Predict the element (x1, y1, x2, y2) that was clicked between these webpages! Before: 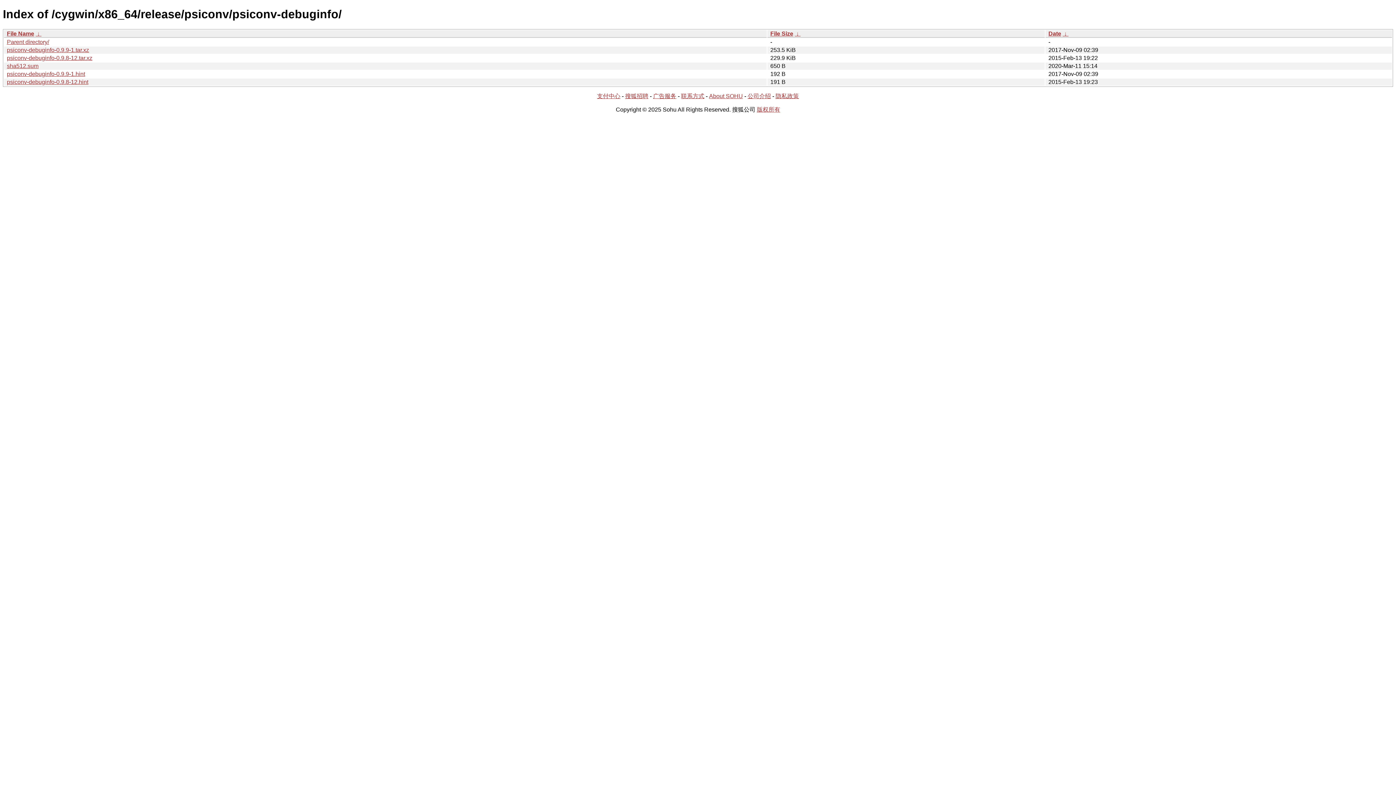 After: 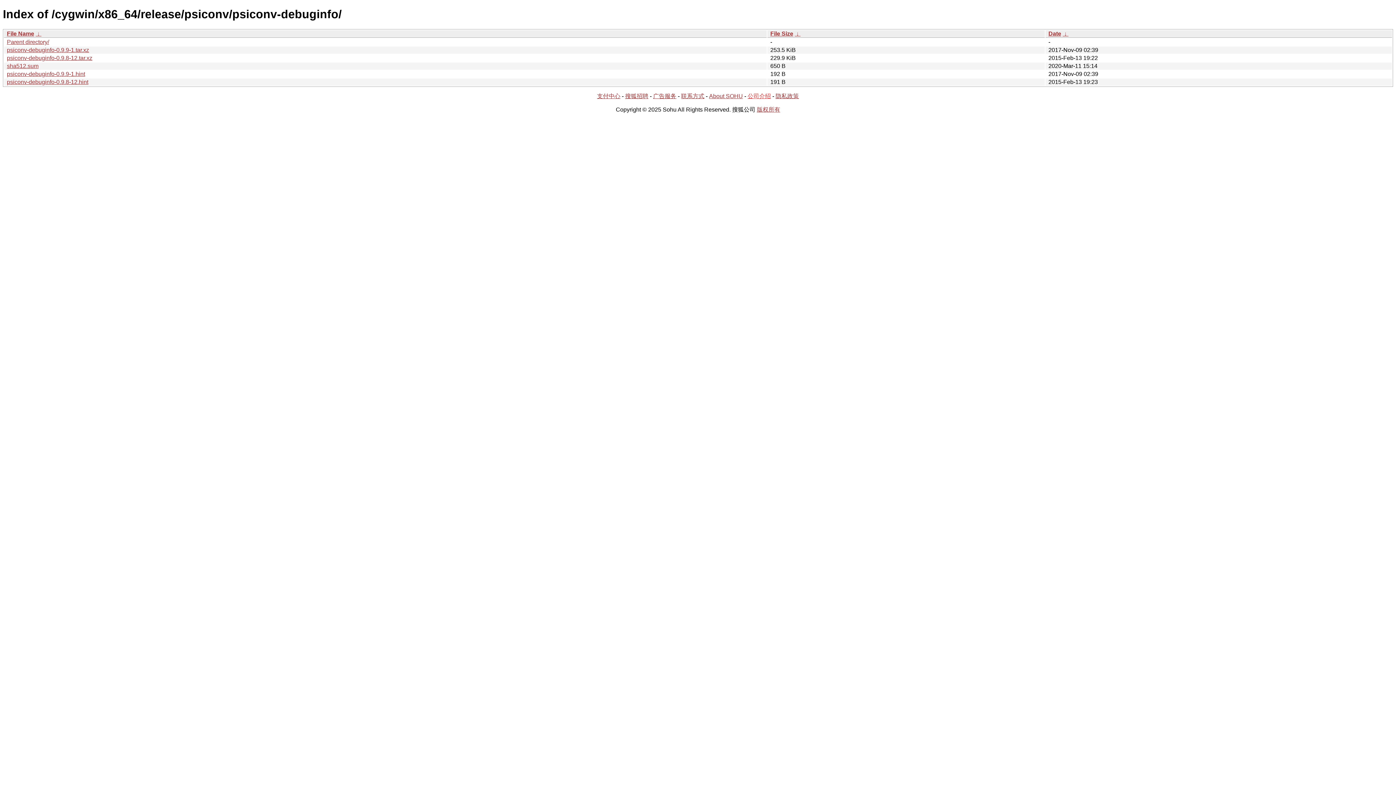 Action: label: 公司介绍 bbox: (747, 93, 771, 99)